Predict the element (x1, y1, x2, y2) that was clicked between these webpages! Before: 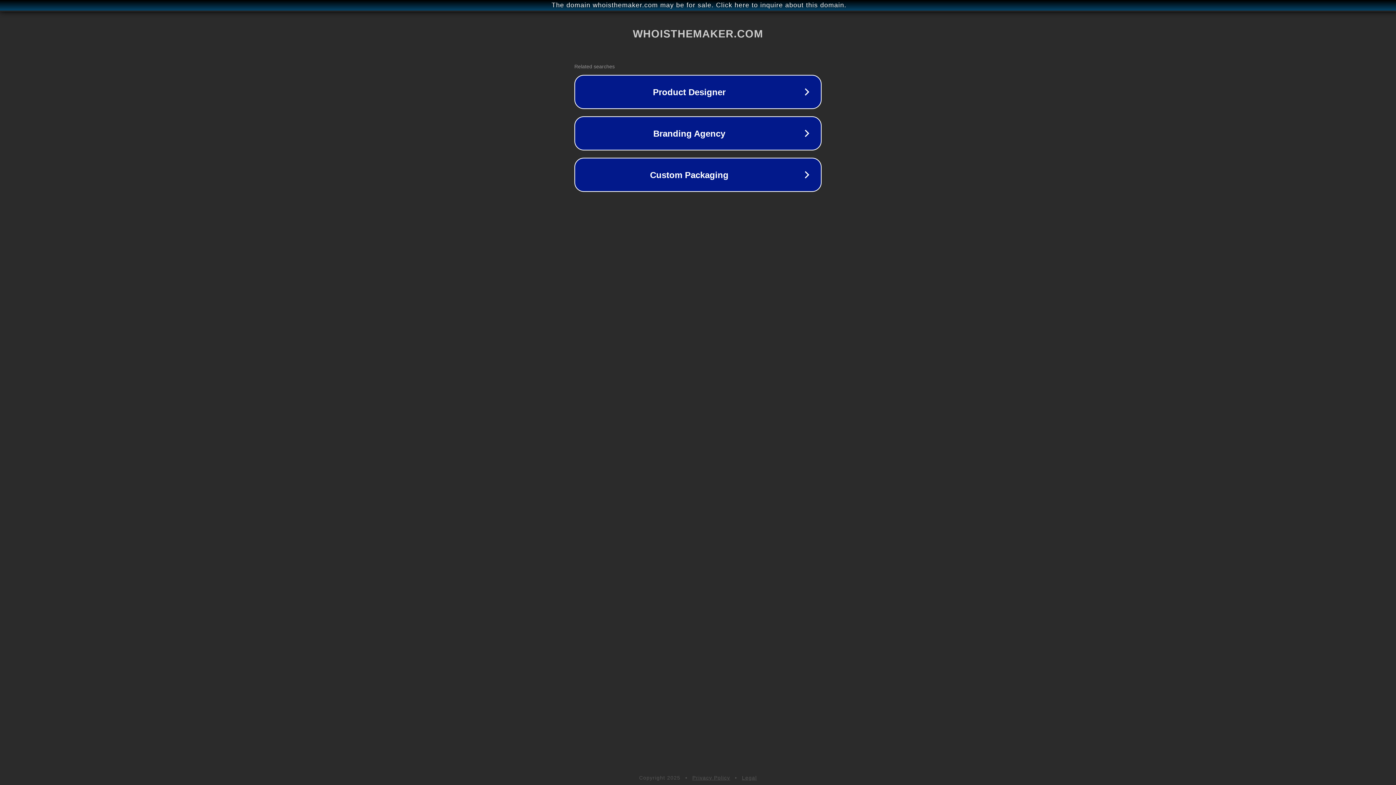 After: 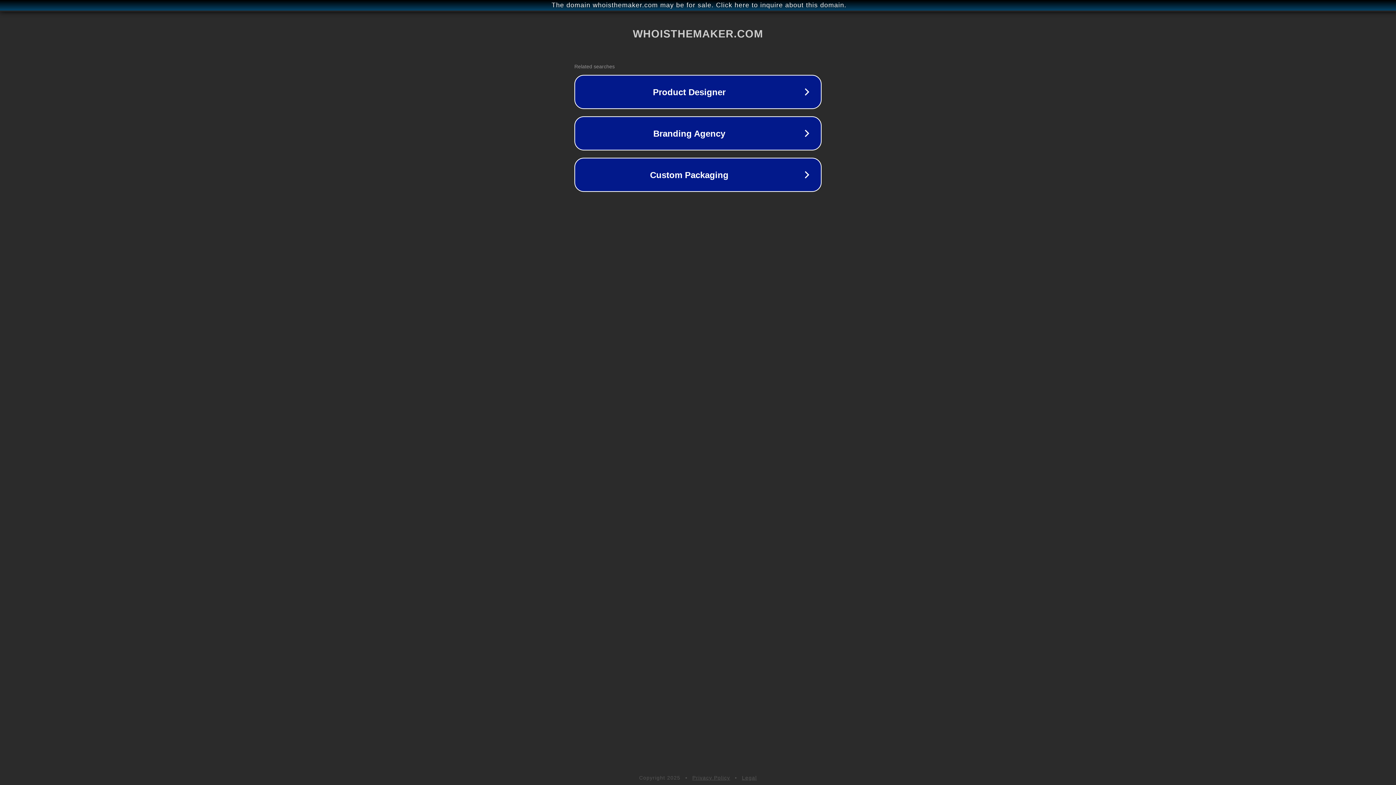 Action: bbox: (692, 775, 730, 781) label: Privacy Policy